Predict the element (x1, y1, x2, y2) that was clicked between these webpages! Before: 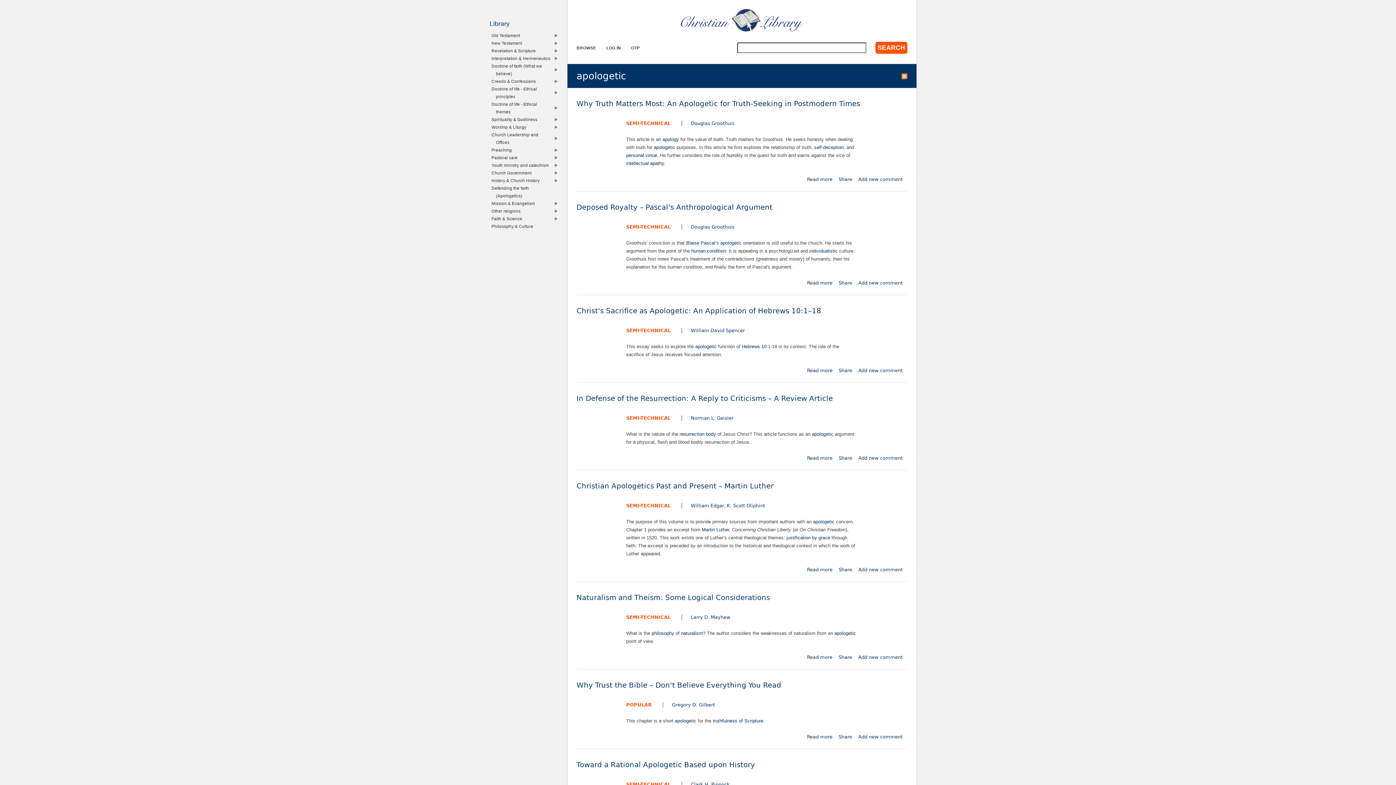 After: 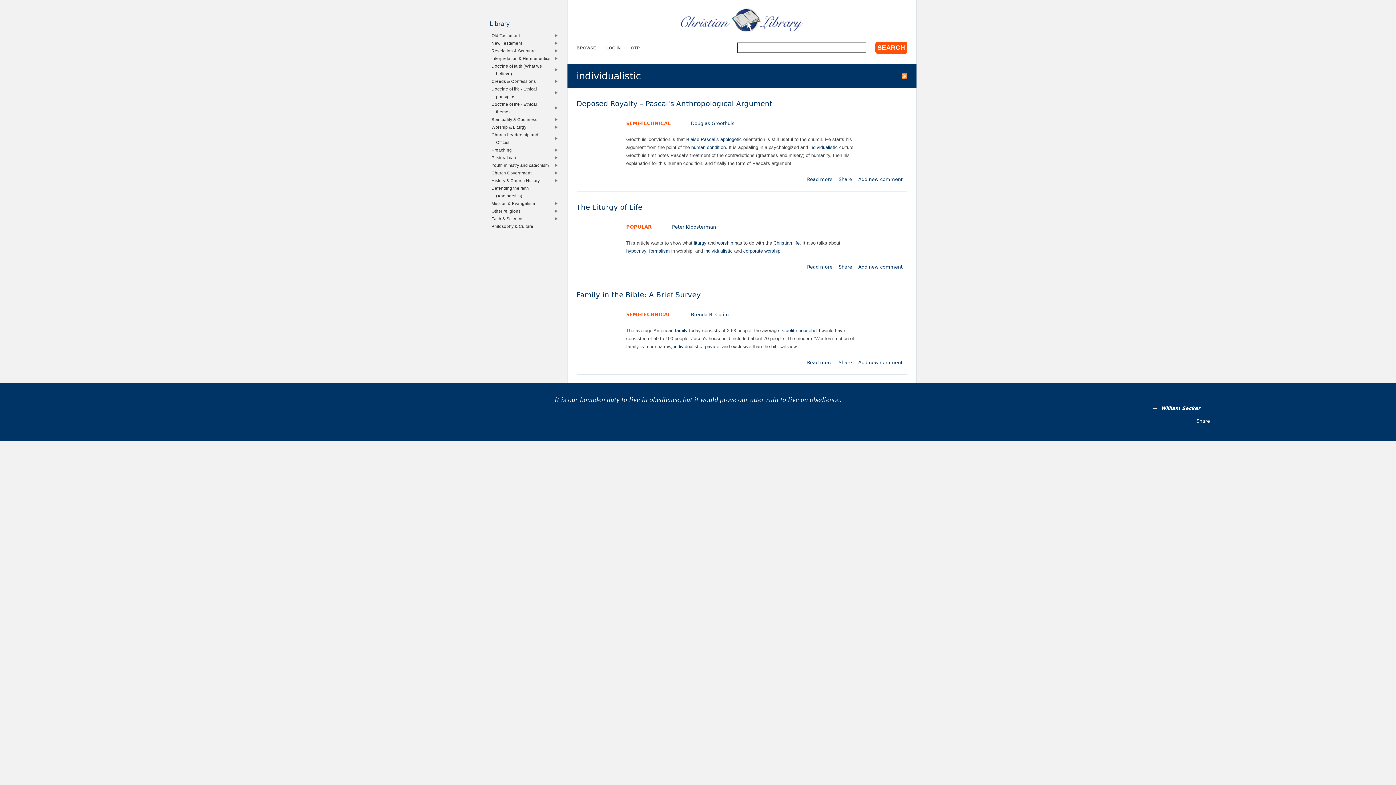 Action: label: individualistic bbox: (809, 248, 838, 253)